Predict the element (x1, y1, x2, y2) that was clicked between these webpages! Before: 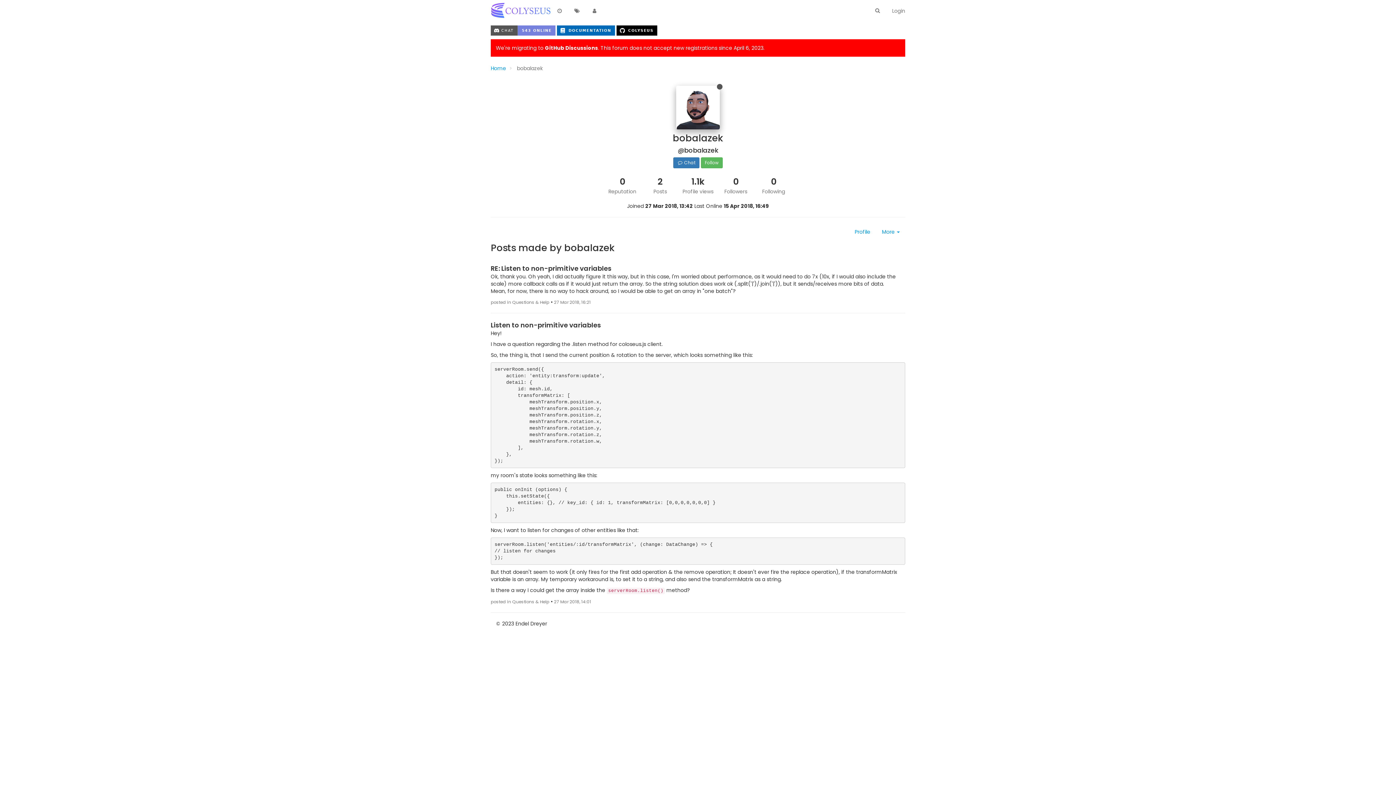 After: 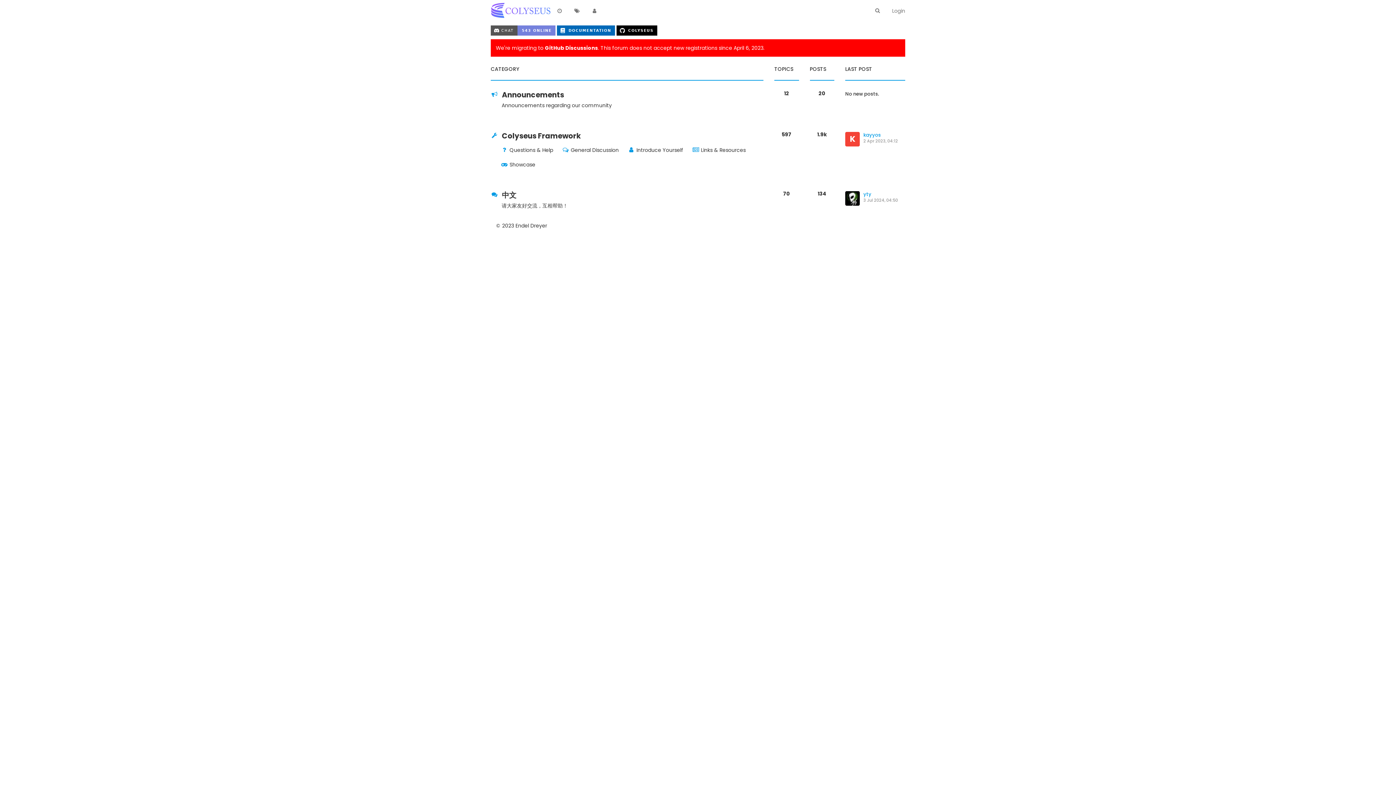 Action: bbox: (490, 6, 551, 13)